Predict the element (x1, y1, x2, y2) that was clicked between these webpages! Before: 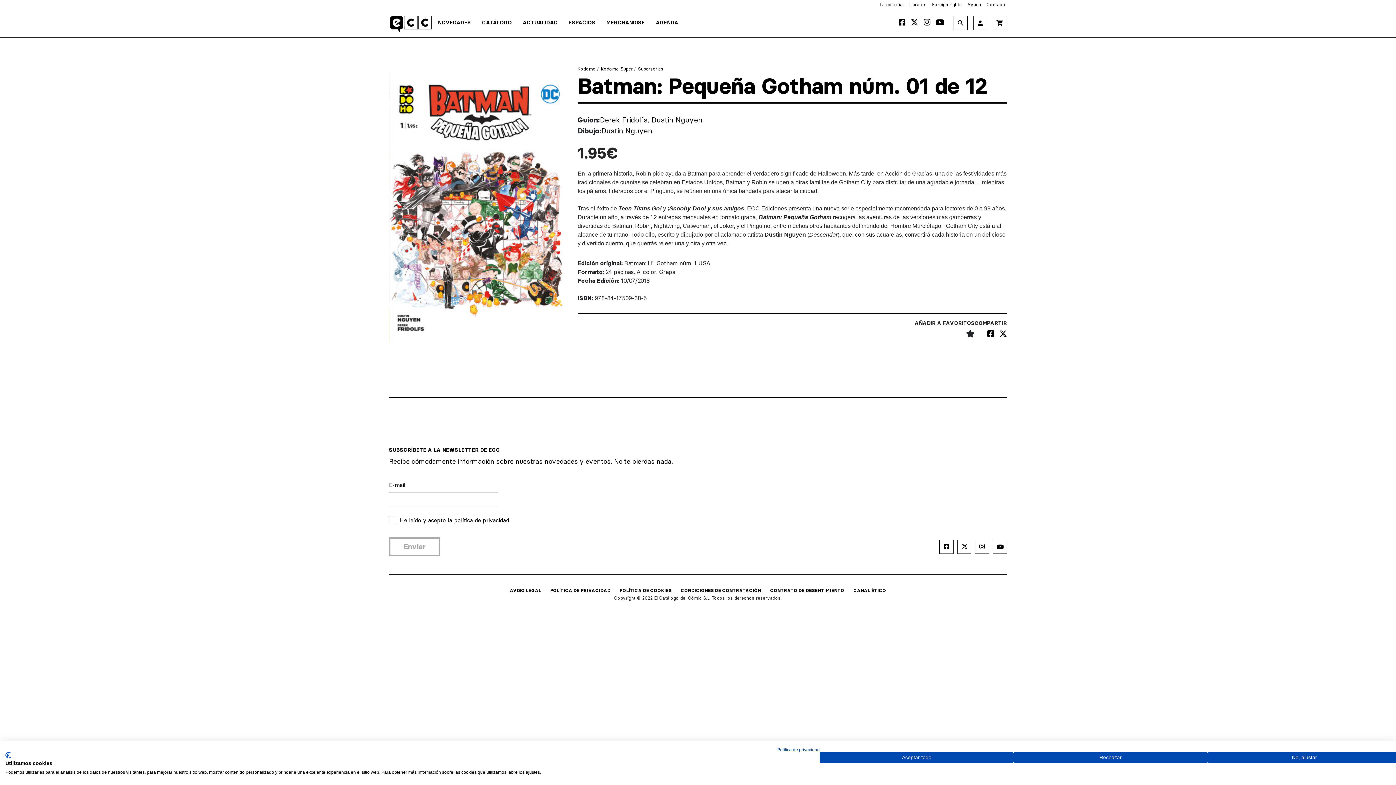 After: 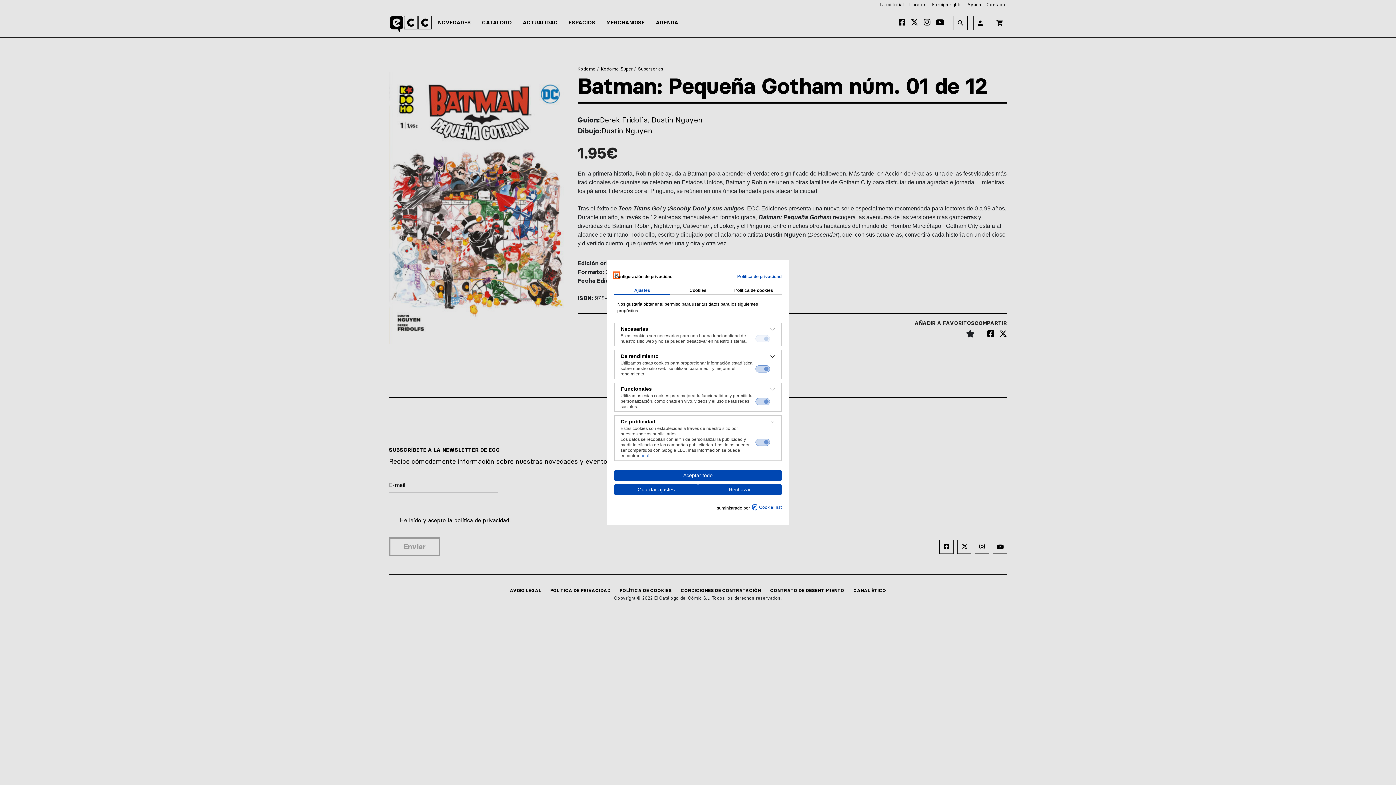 Action: bbox: (1207, 752, 1401, 763) label: Ajuste las preferencias de cookie 